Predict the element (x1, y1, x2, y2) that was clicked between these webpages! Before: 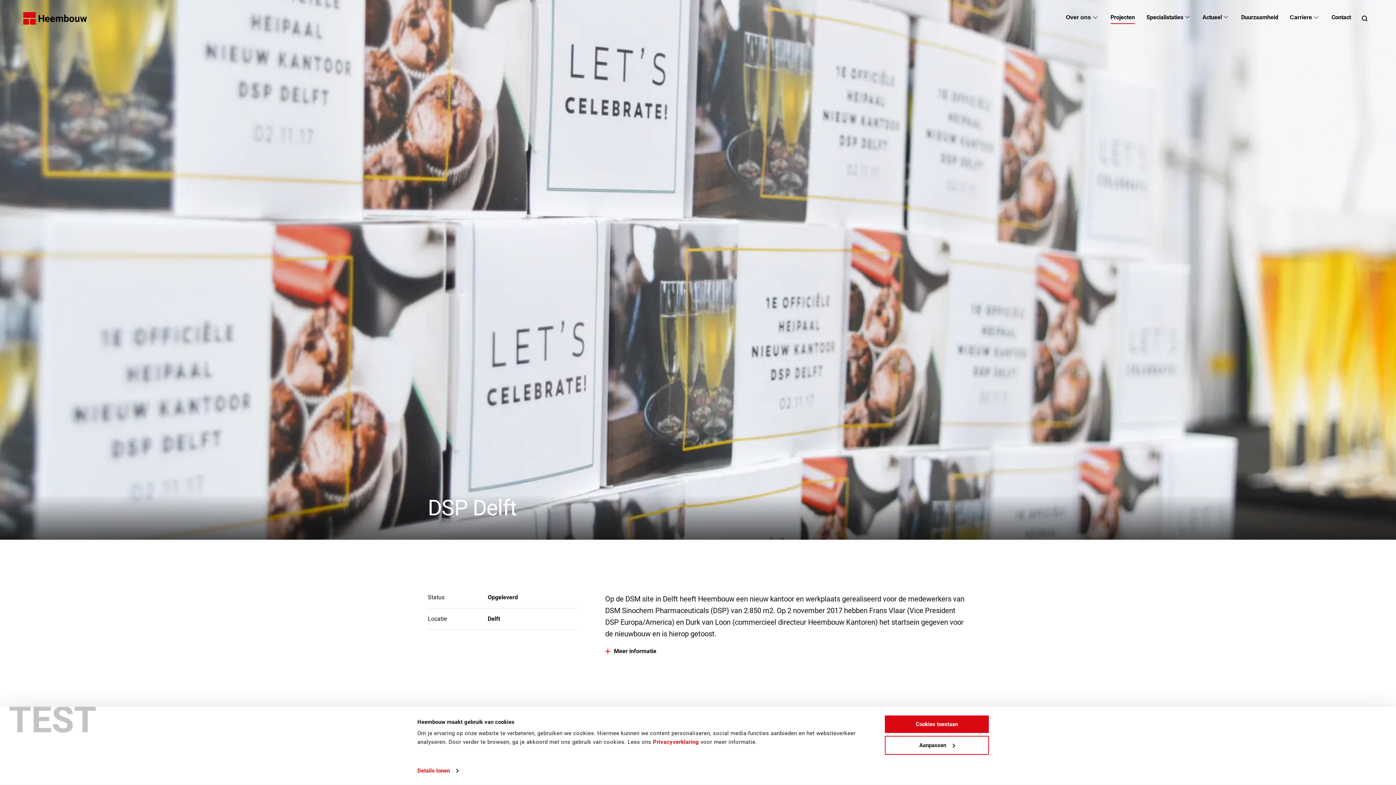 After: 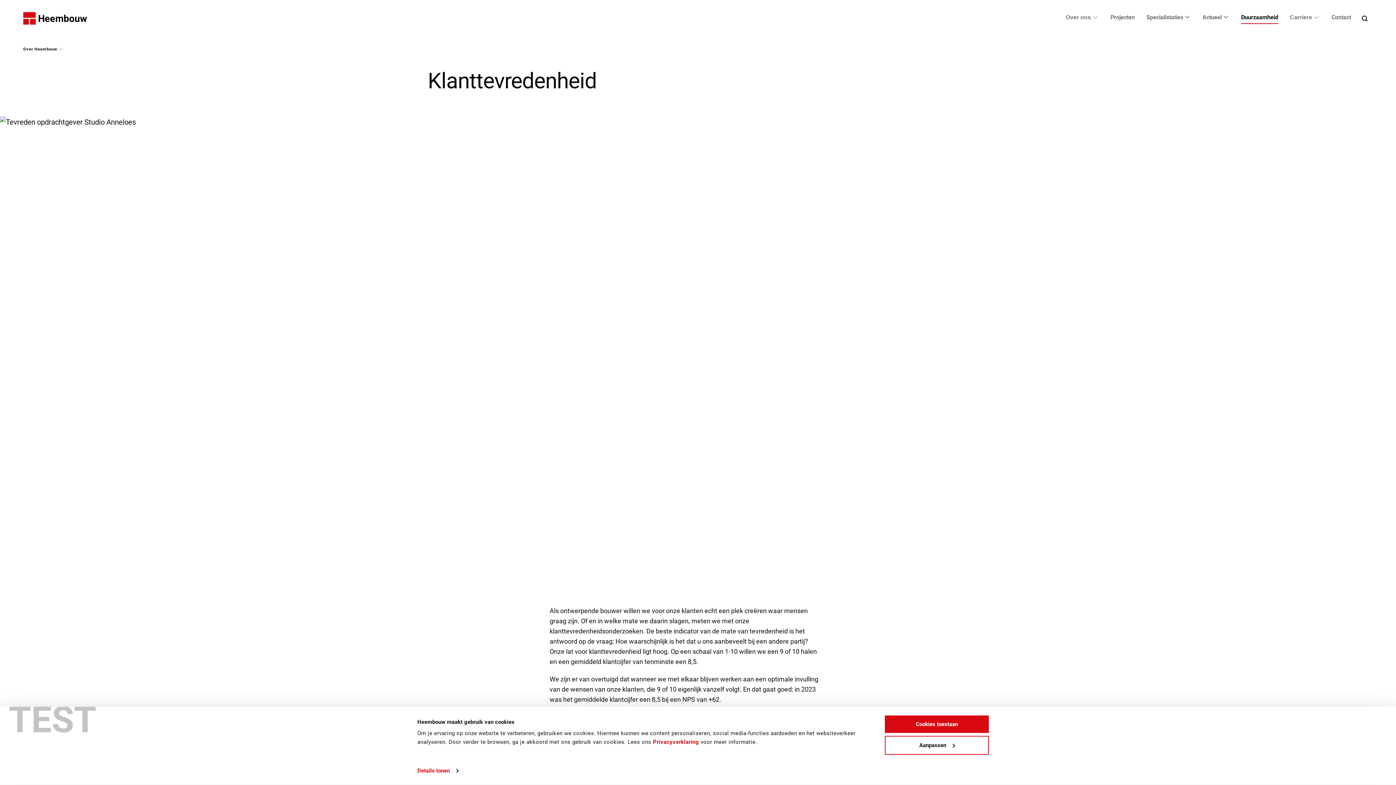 Action: label: Duurzaamheid bbox: (1241, 13, 1278, 24)